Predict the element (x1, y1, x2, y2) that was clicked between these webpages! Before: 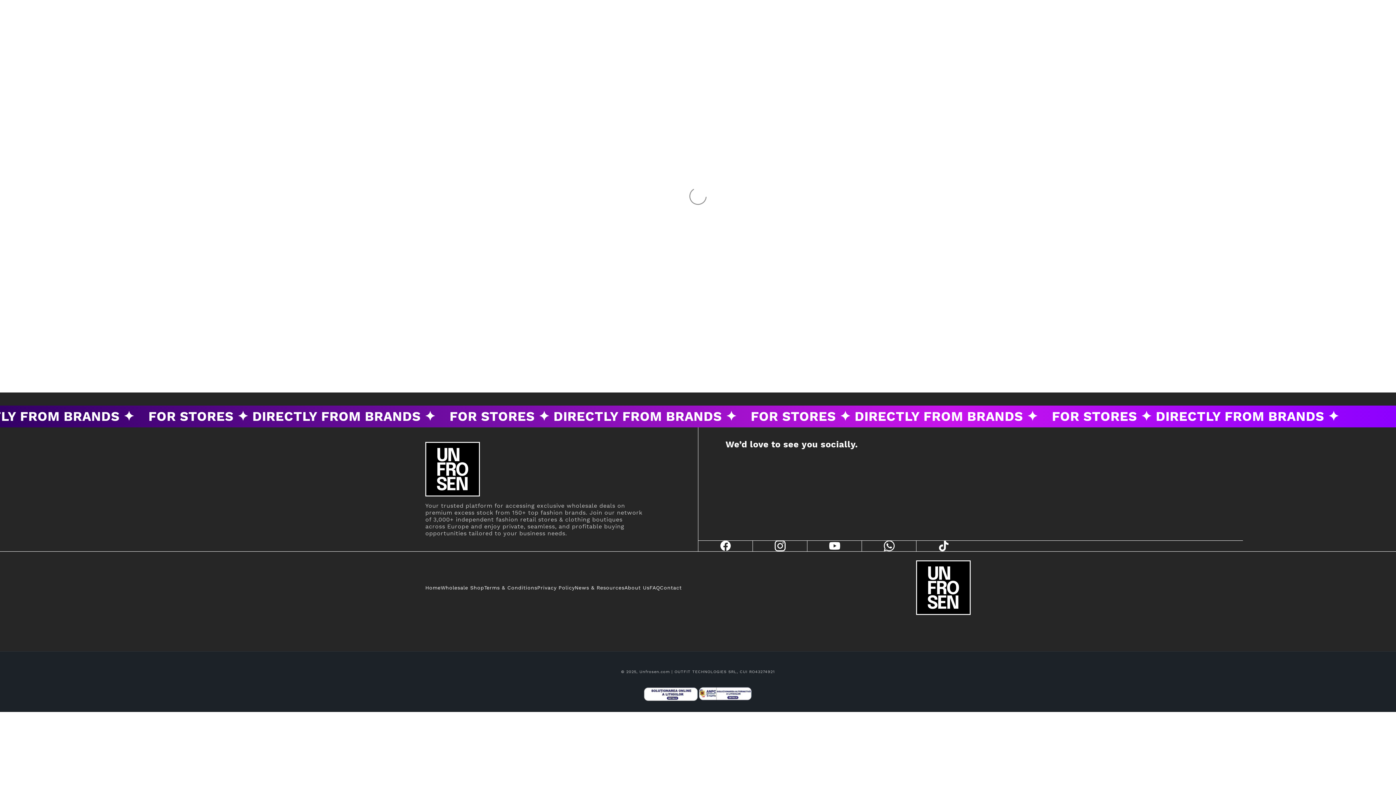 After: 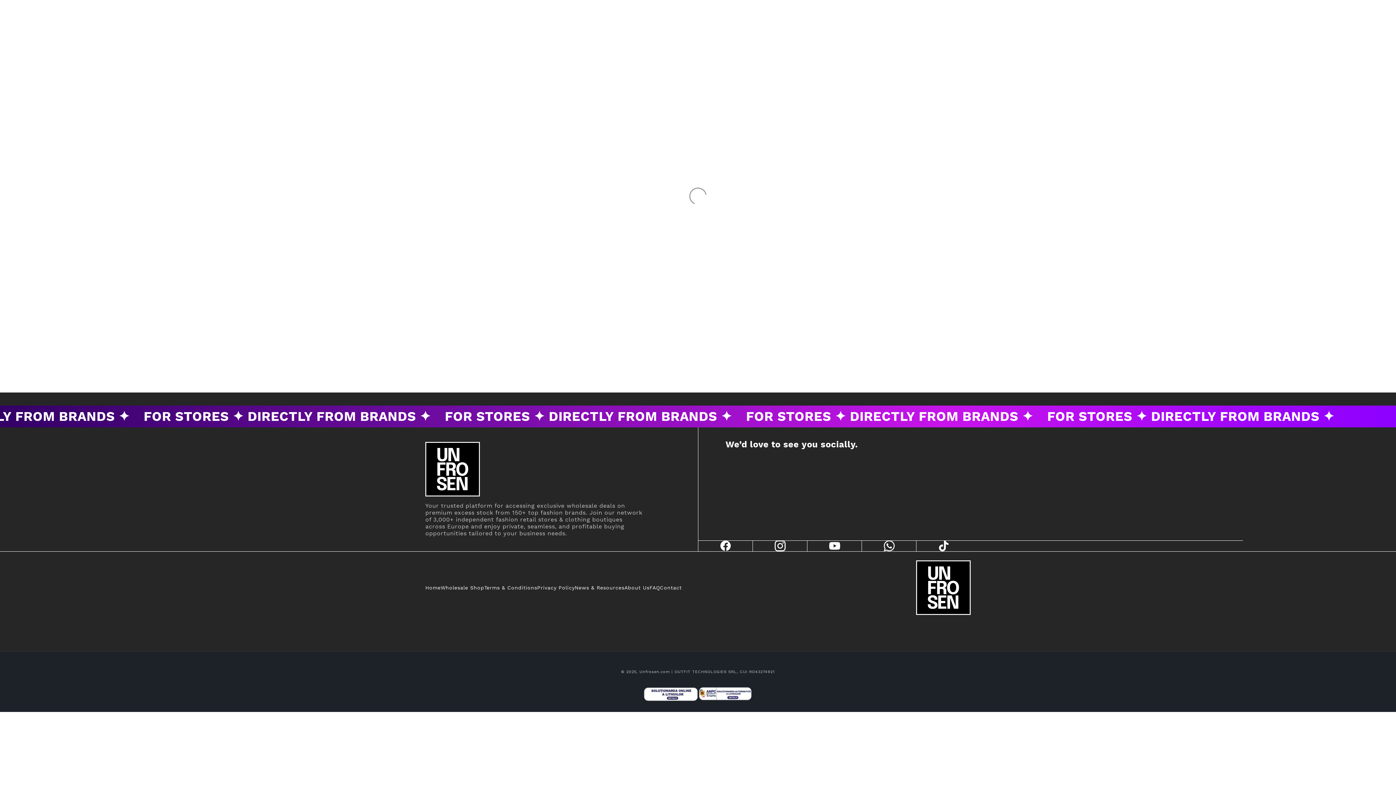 Action: bbox: (425, 442, 480, 496)